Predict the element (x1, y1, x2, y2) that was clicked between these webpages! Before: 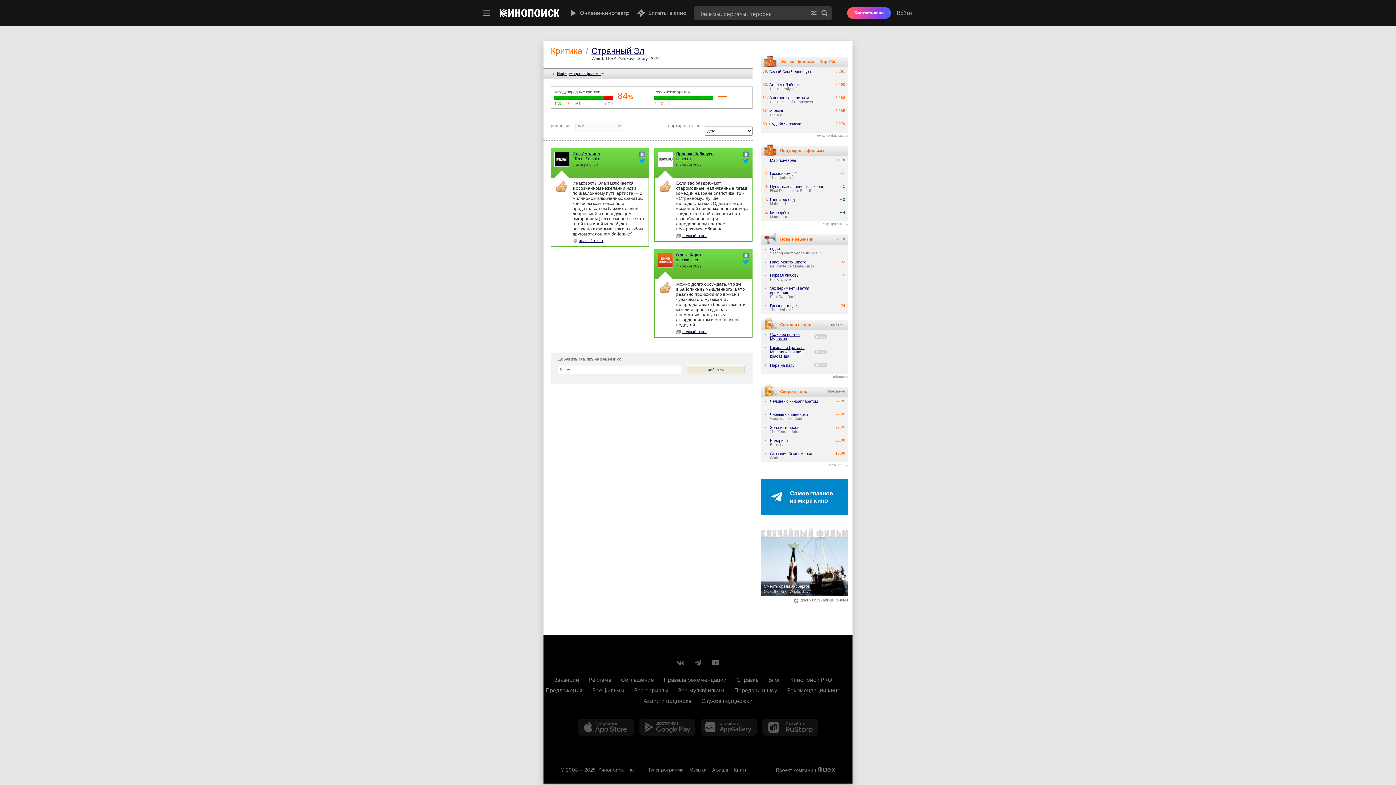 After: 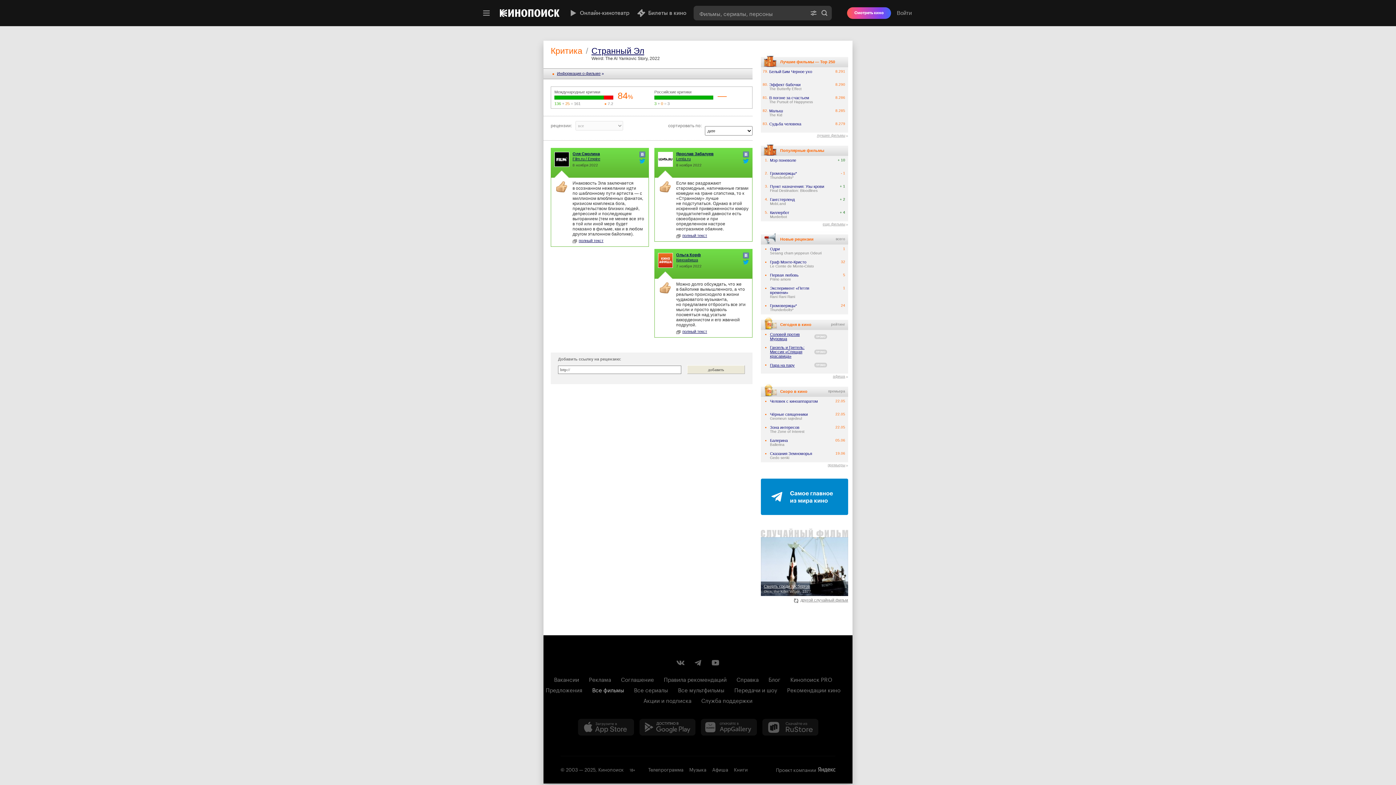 Action: label: Все фильмы bbox: (592, 685, 624, 694)